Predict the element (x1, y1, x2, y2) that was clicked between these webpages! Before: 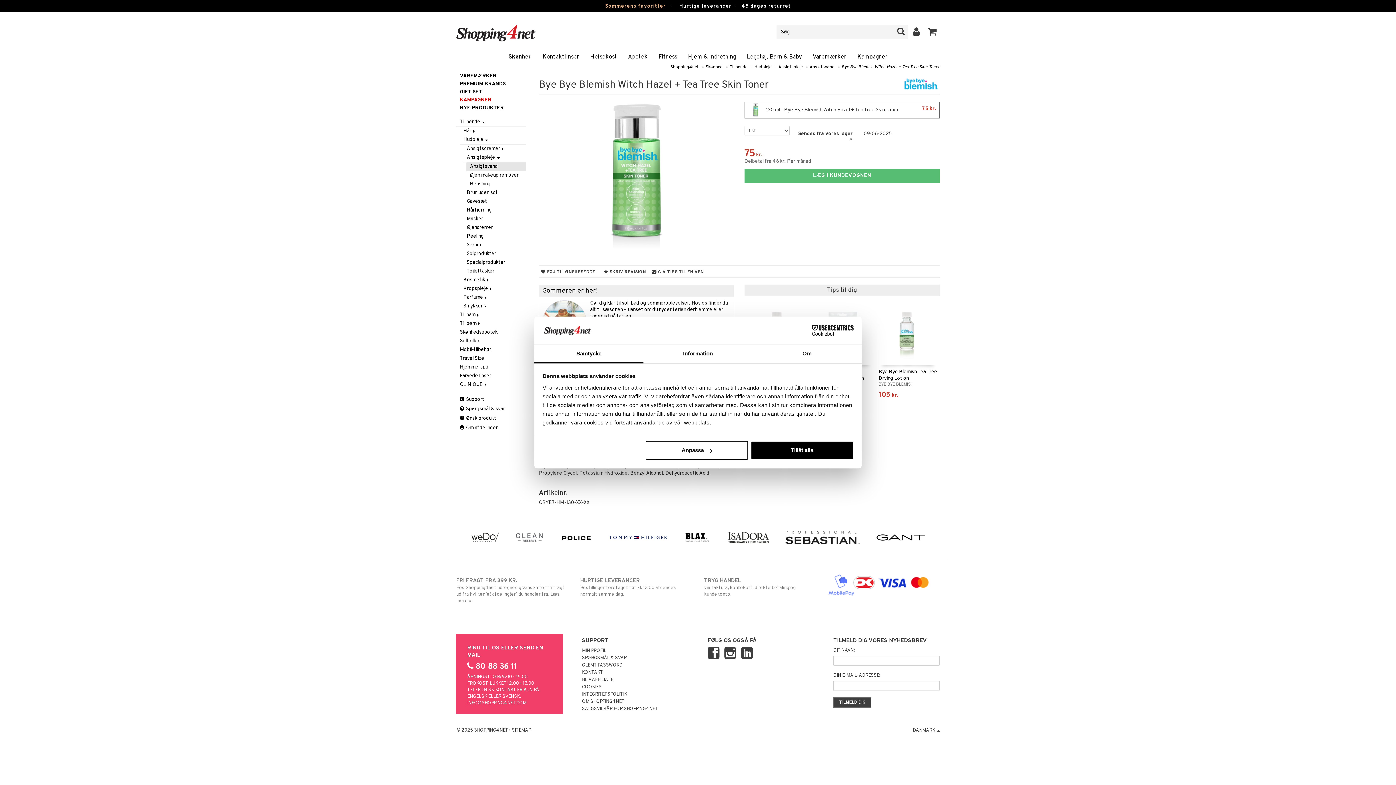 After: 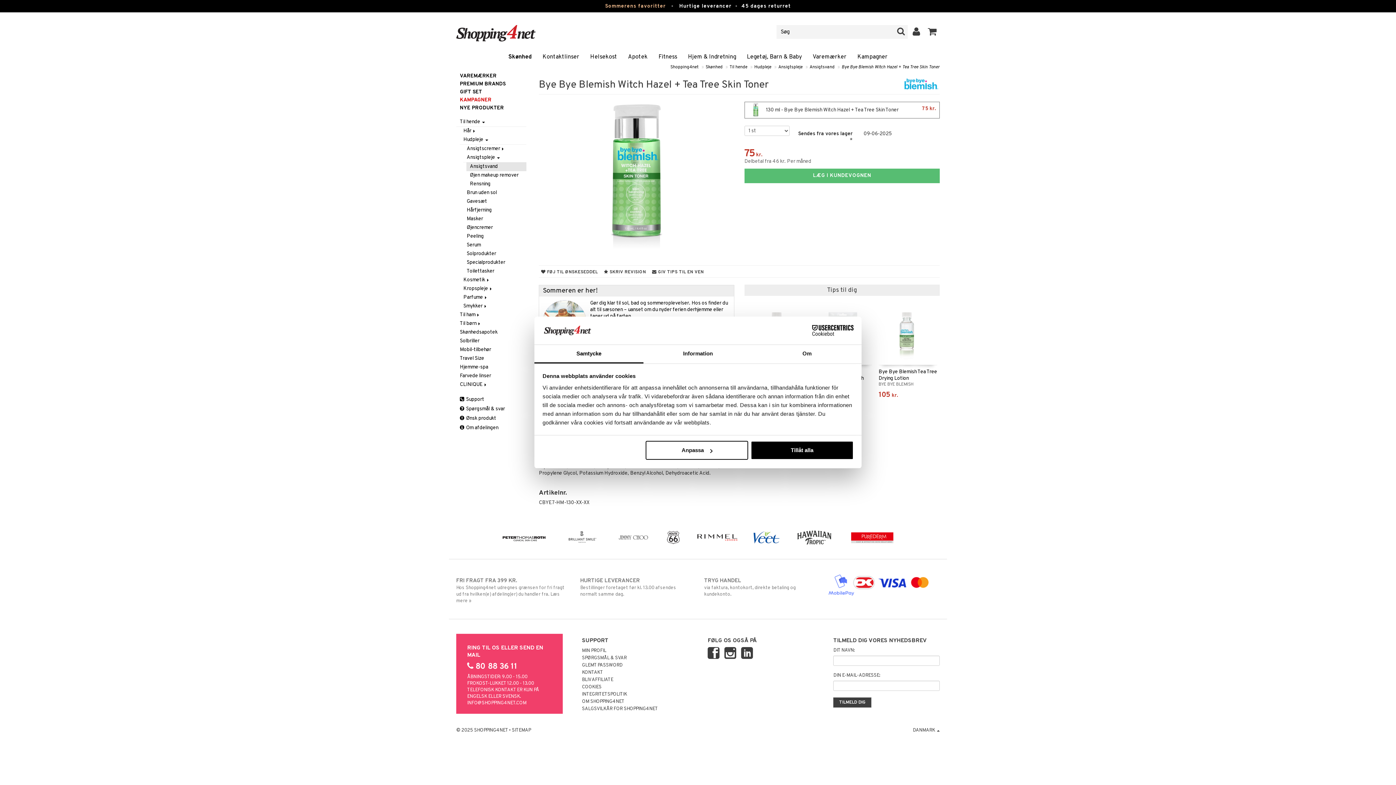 Action: label: Bye Bye Blemish Witch Hazel + Tea Tree Skin Toner bbox: (841, 64, 940, 70)